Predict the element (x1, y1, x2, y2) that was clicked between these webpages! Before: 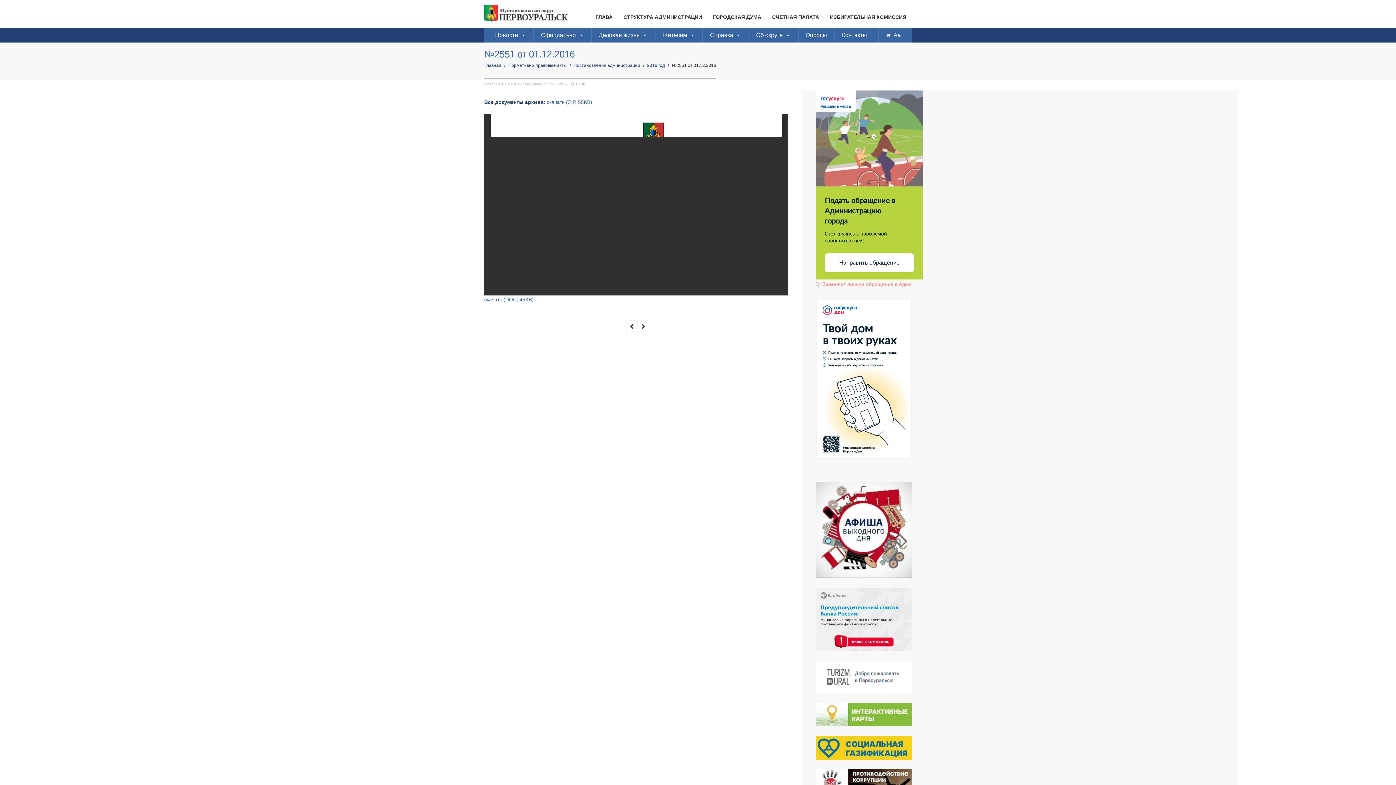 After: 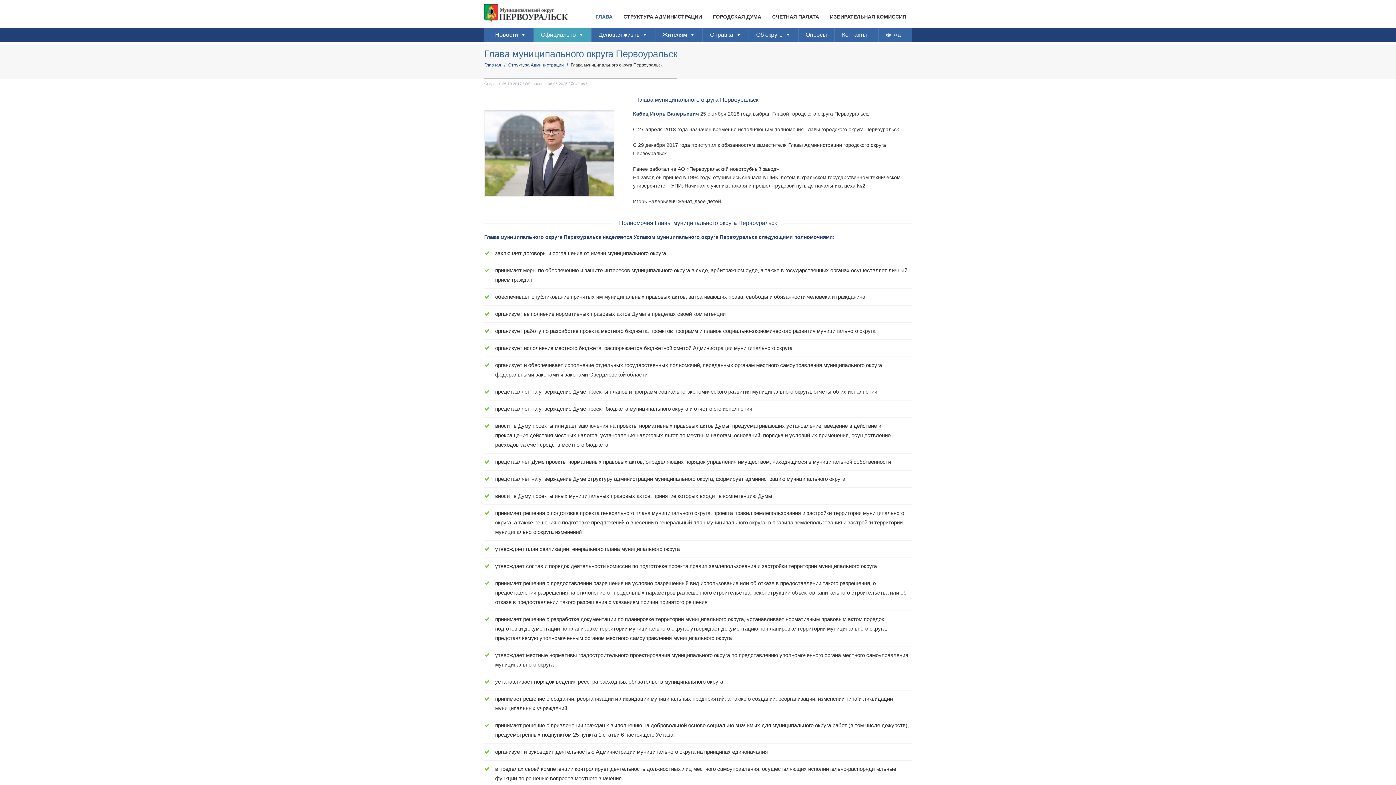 Action: label: ГЛАВА bbox: (590, 12, 618, 21)